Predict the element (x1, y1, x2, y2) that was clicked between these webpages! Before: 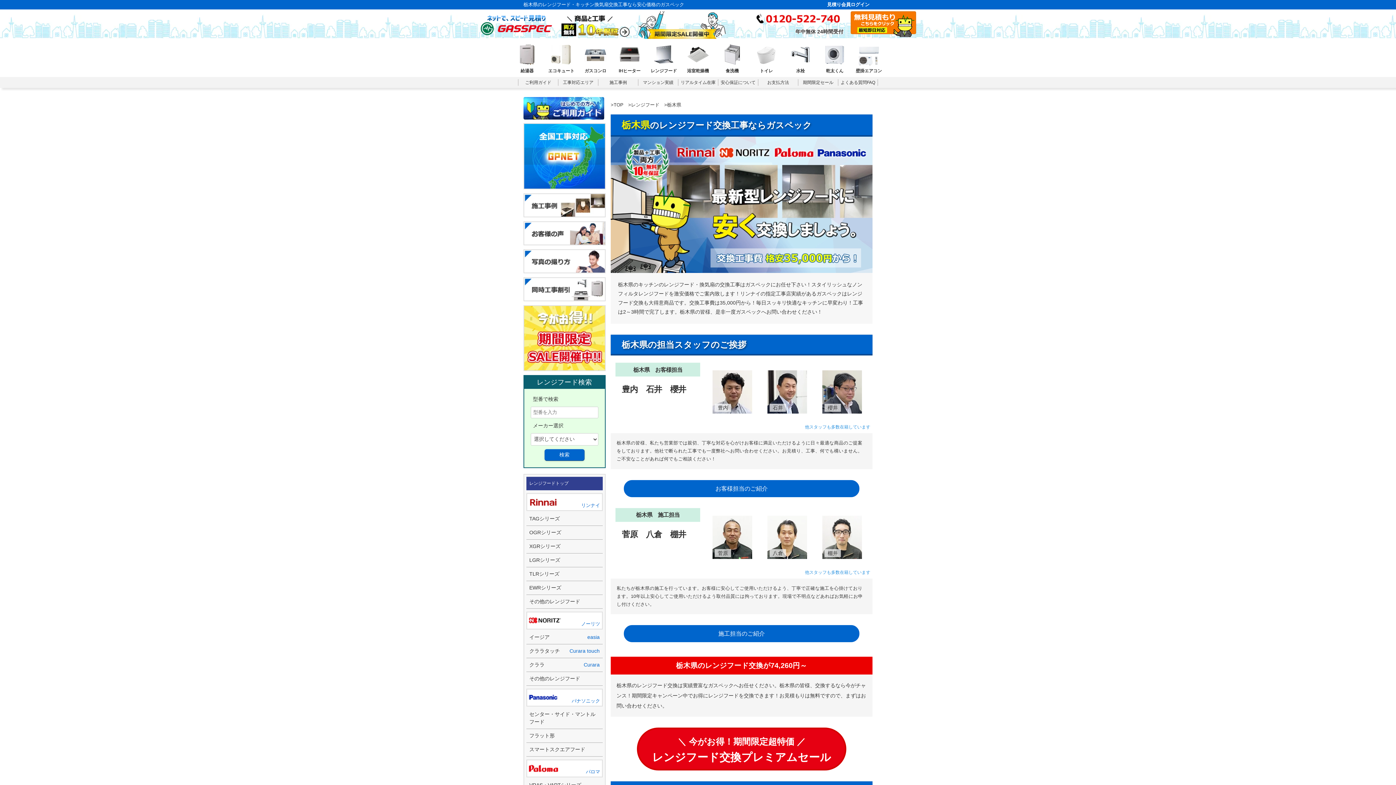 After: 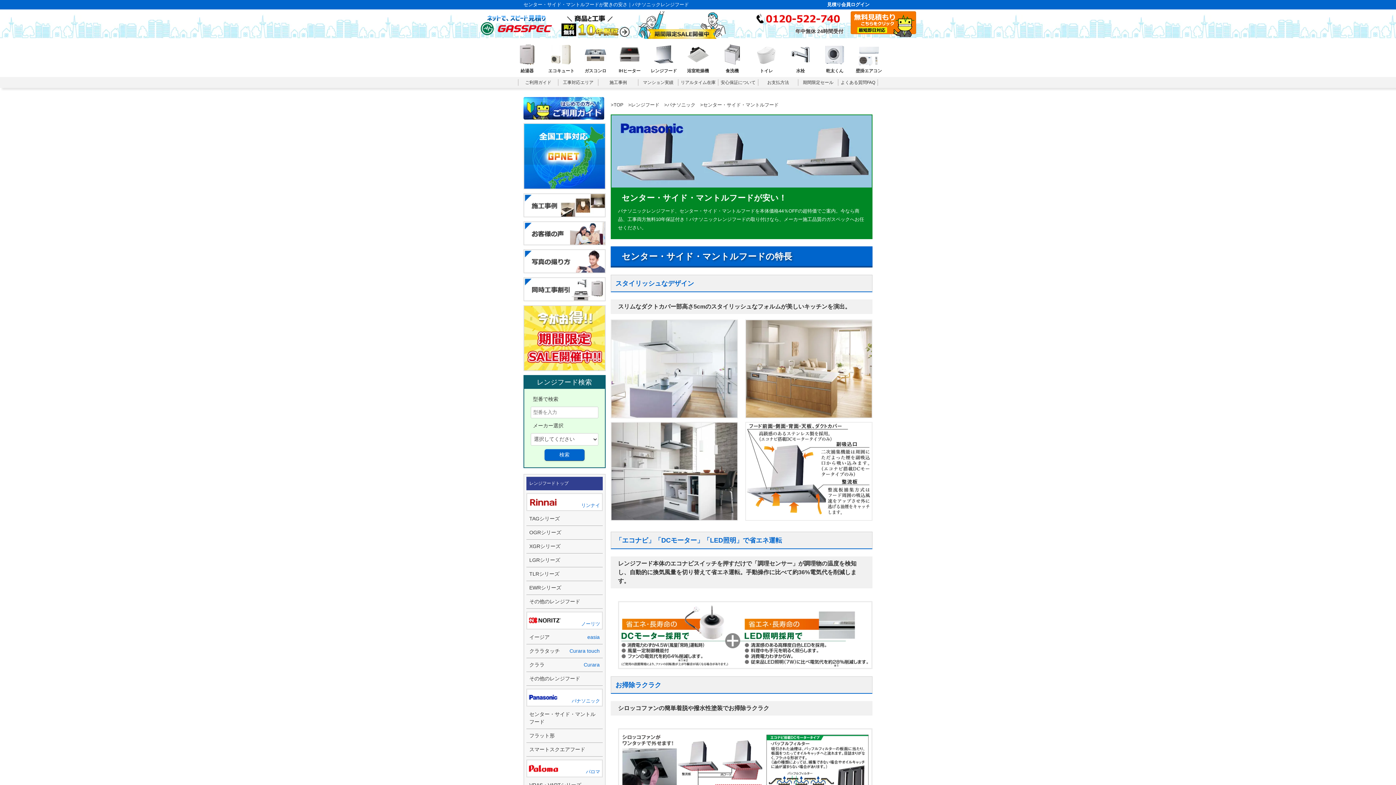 Action: bbox: (526, 707, 602, 729) label: センター・サイド・マントルフード